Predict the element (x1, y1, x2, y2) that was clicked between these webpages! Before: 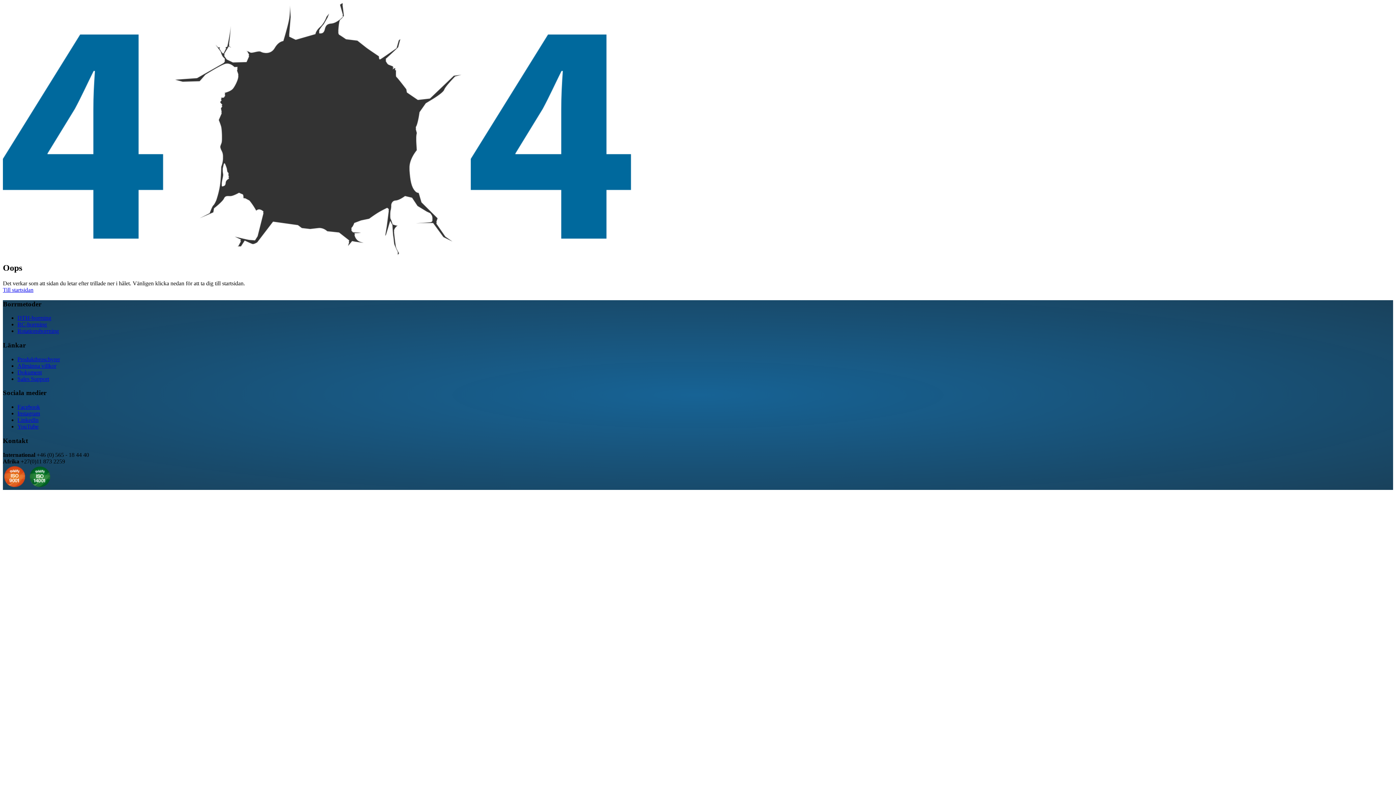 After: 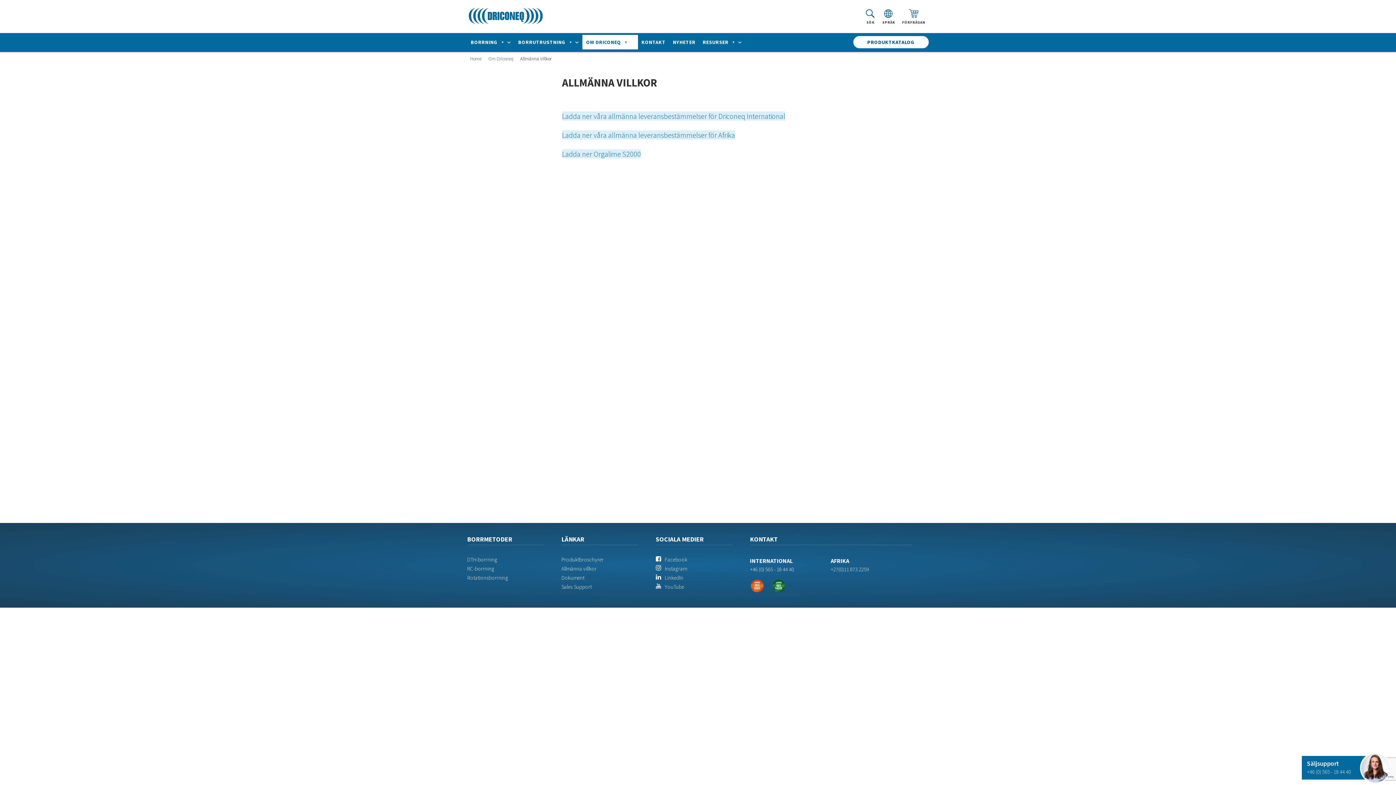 Action: bbox: (17, 362, 56, 368) label: Allmänna villkor